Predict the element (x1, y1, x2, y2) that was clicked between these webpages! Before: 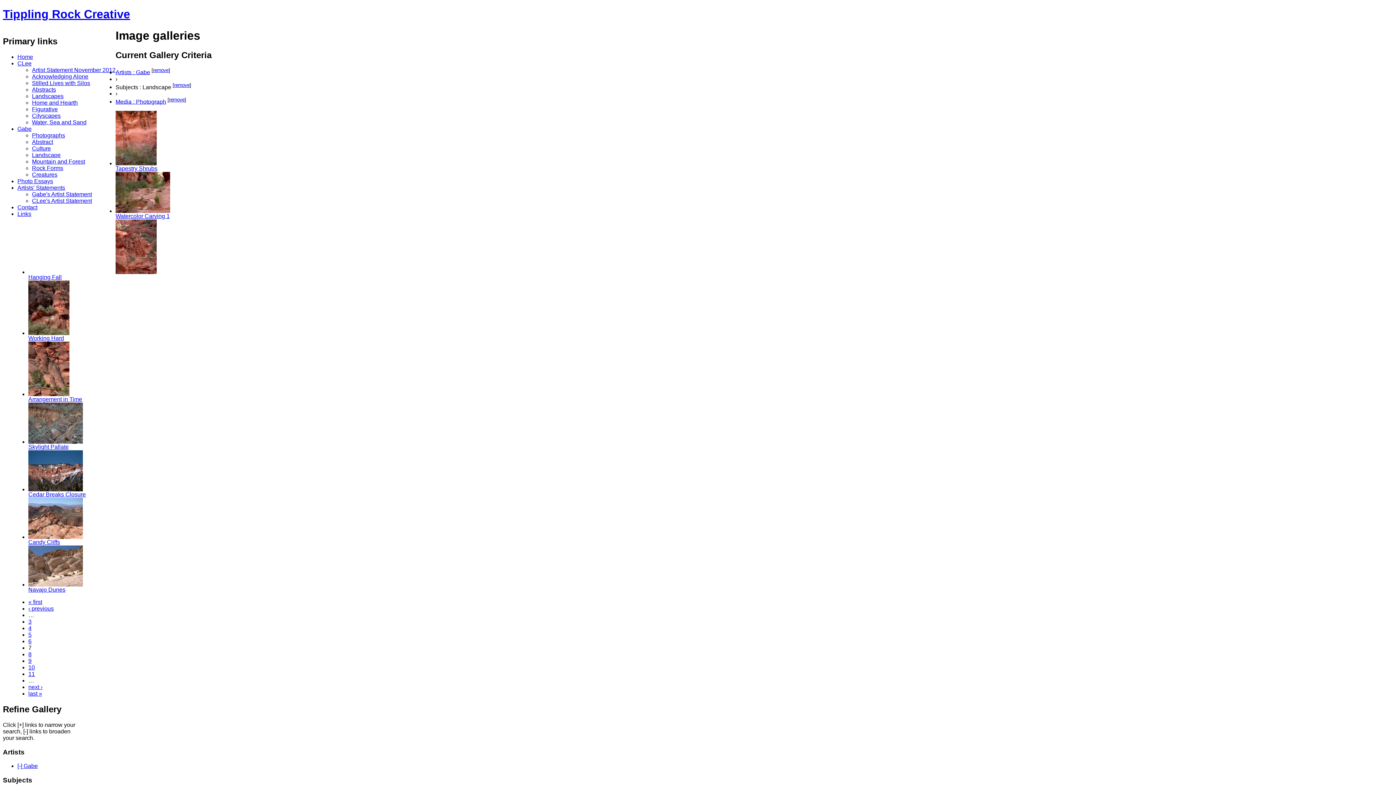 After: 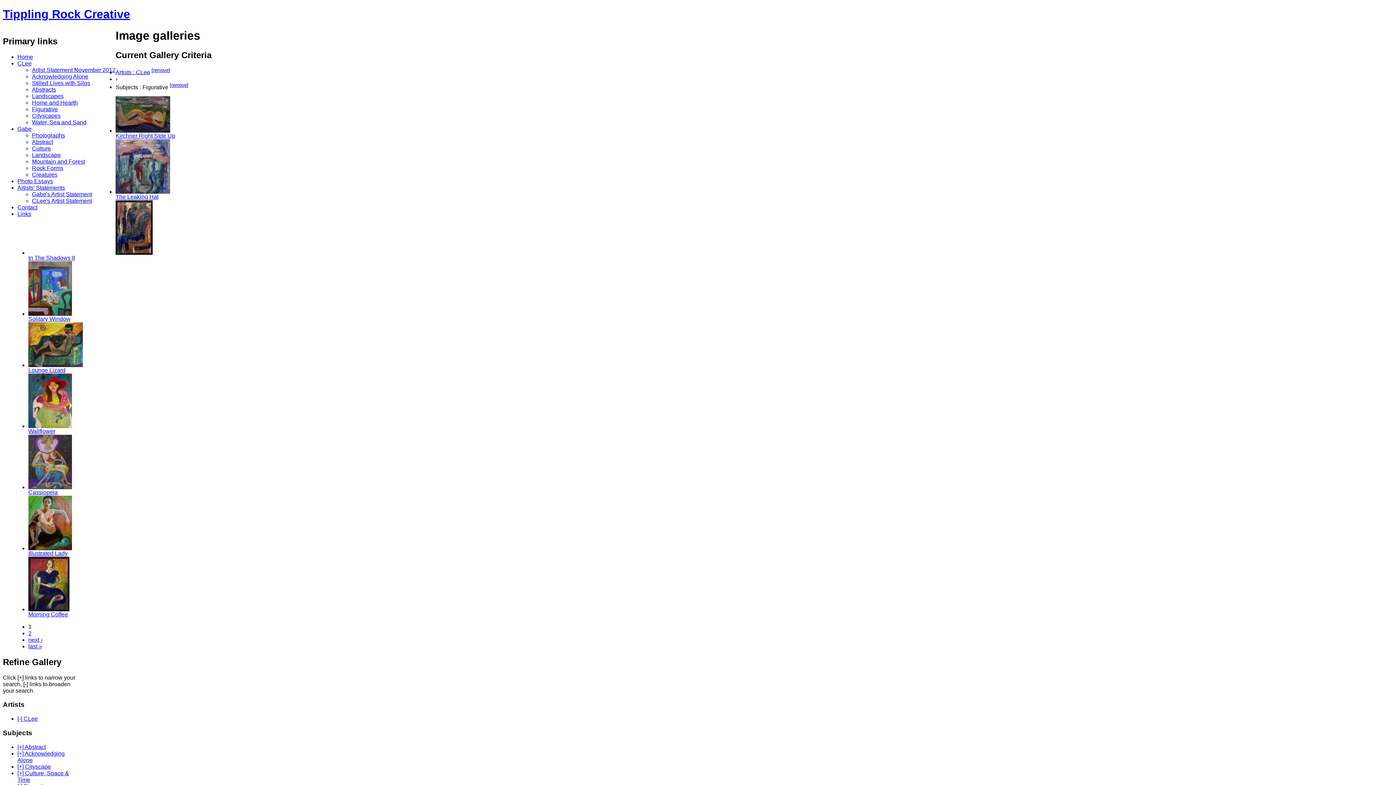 Action: label: Figurative bbox: (32, 106, 57, 112)